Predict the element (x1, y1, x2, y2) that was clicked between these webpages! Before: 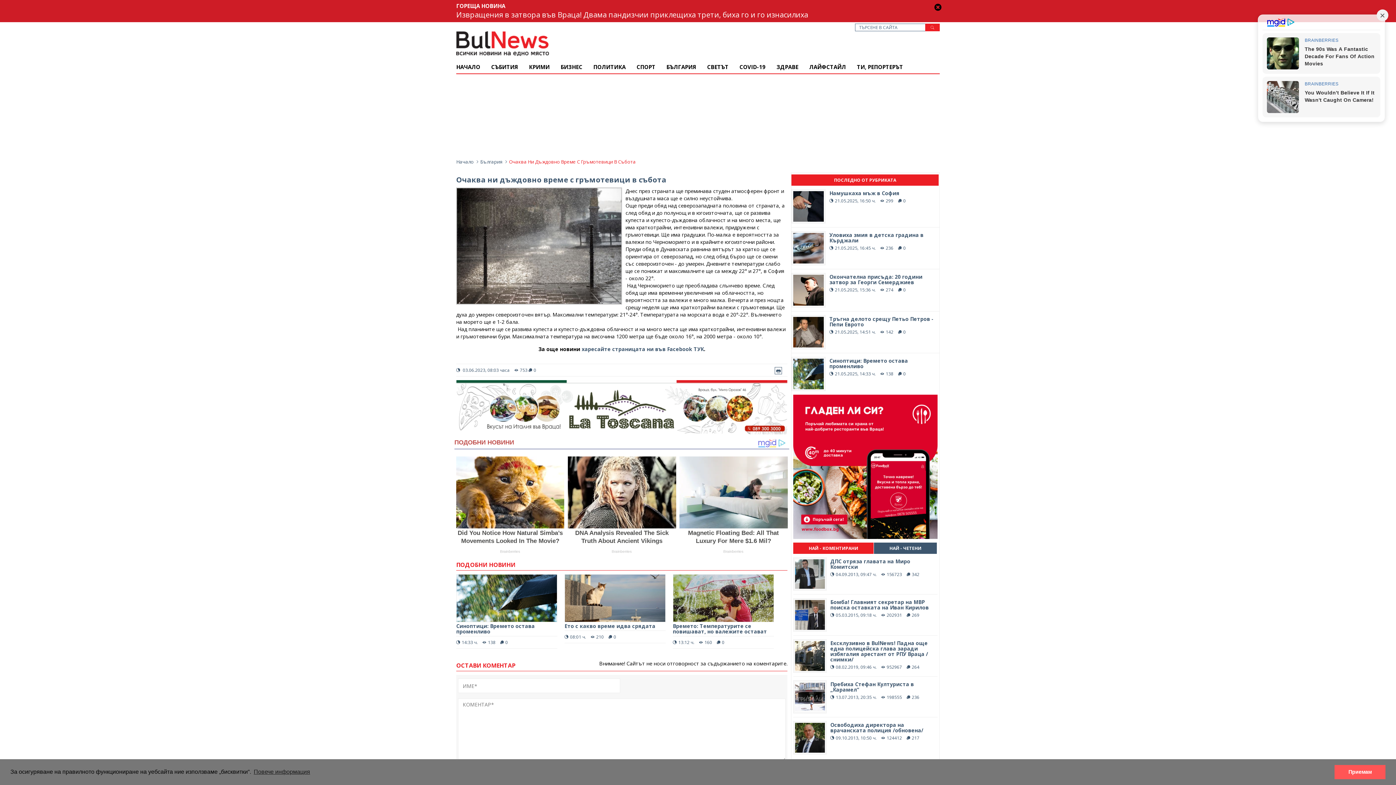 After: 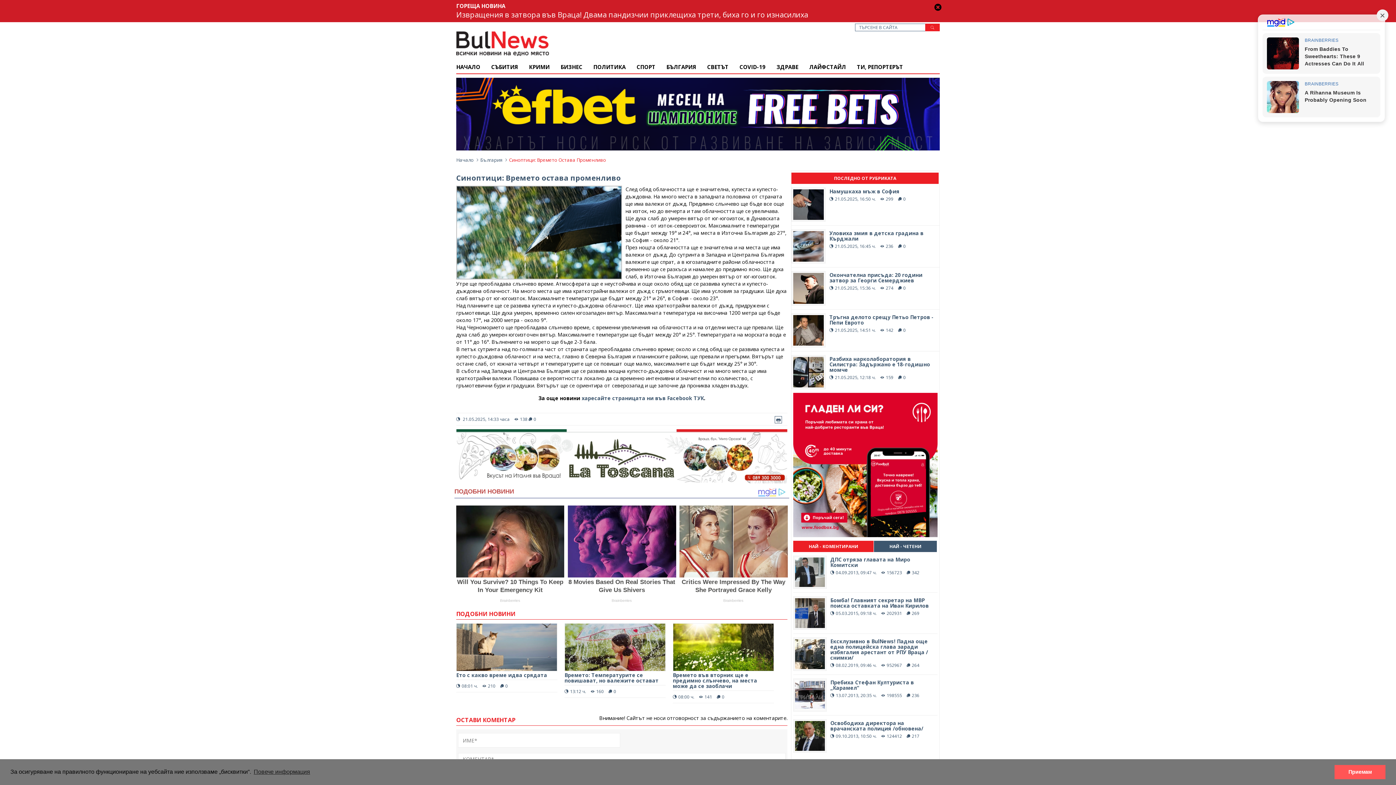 Action: label: Синоптици: Времето остава променливо
14:33 ч. 138 0 bbox: (456, 574, 557, 649)